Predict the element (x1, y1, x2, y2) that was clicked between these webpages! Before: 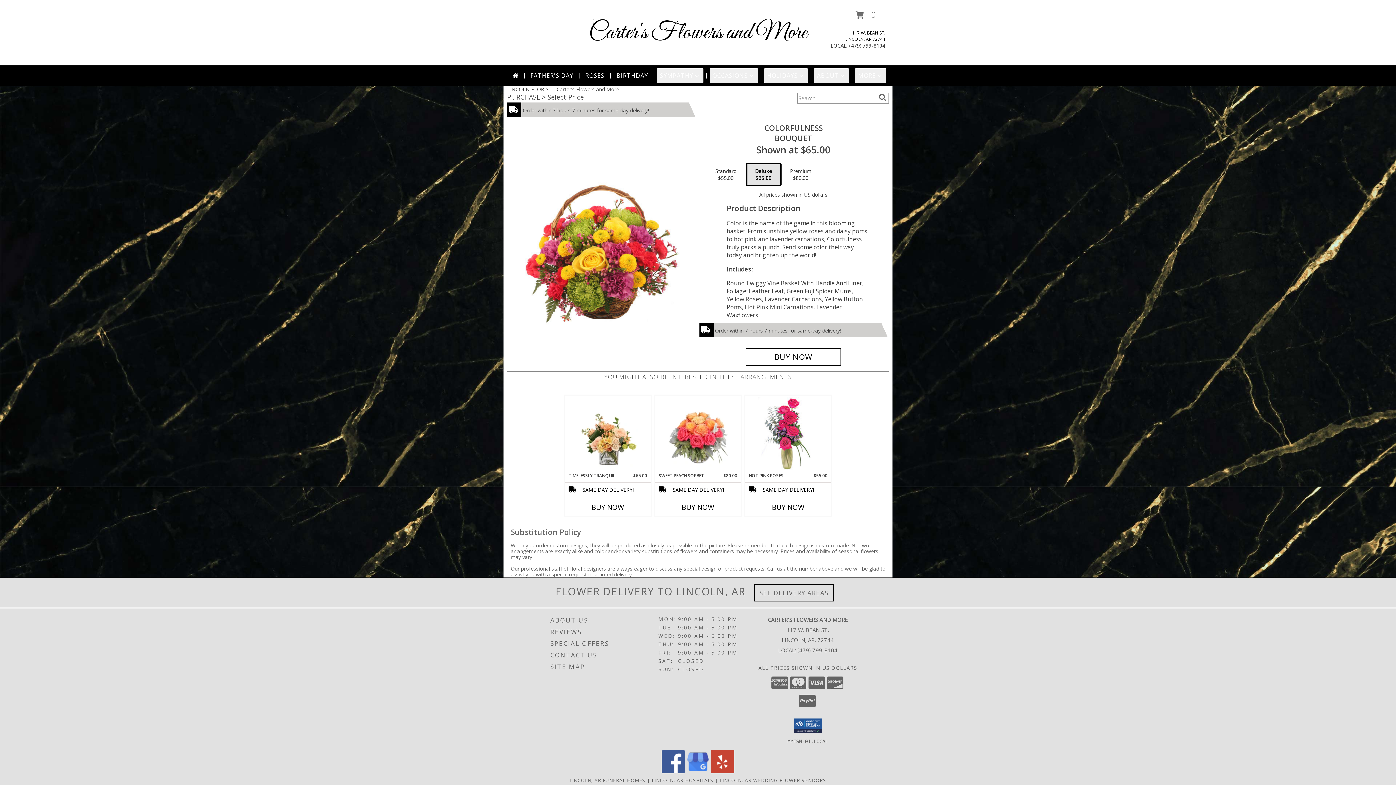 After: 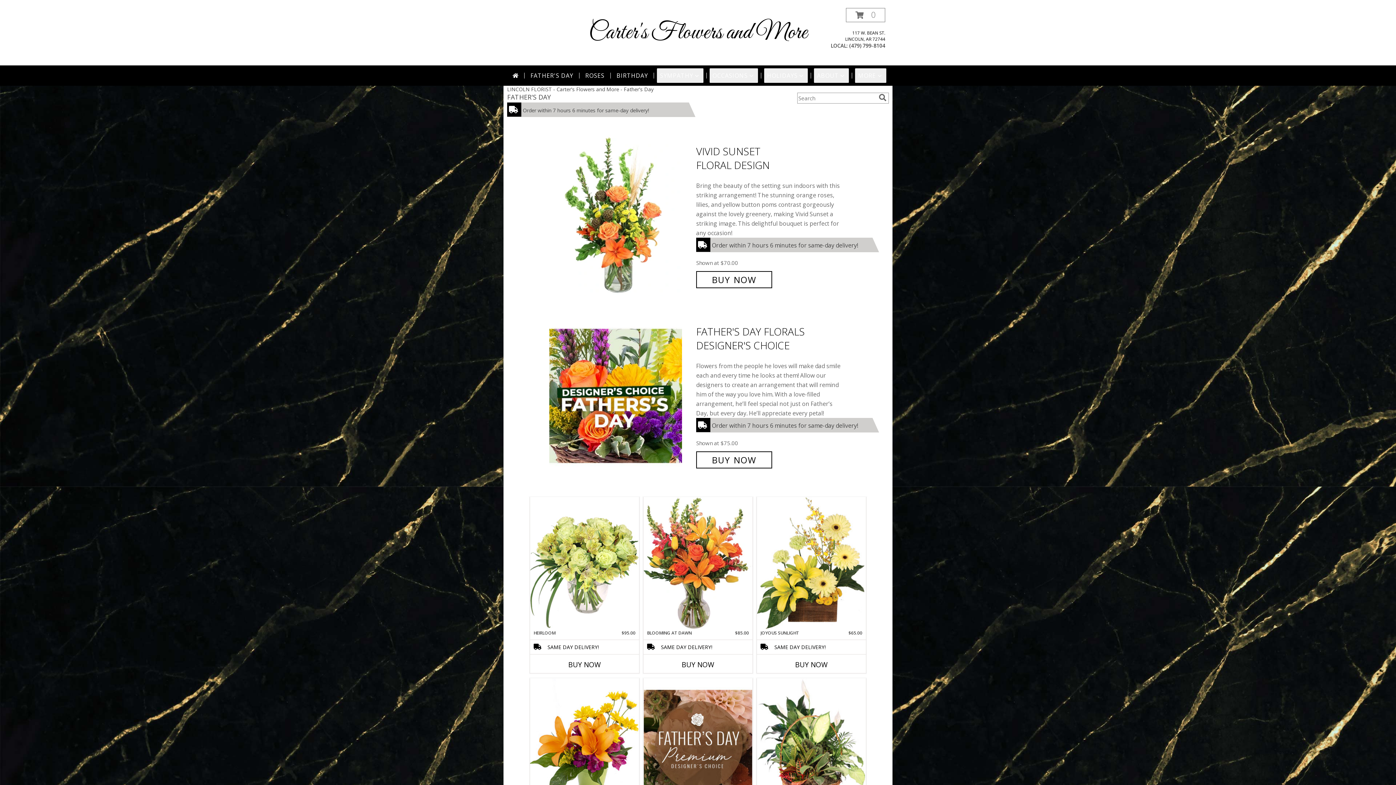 Action: bbox: (527, 68, 576, 82) label: FATHER'S DAY